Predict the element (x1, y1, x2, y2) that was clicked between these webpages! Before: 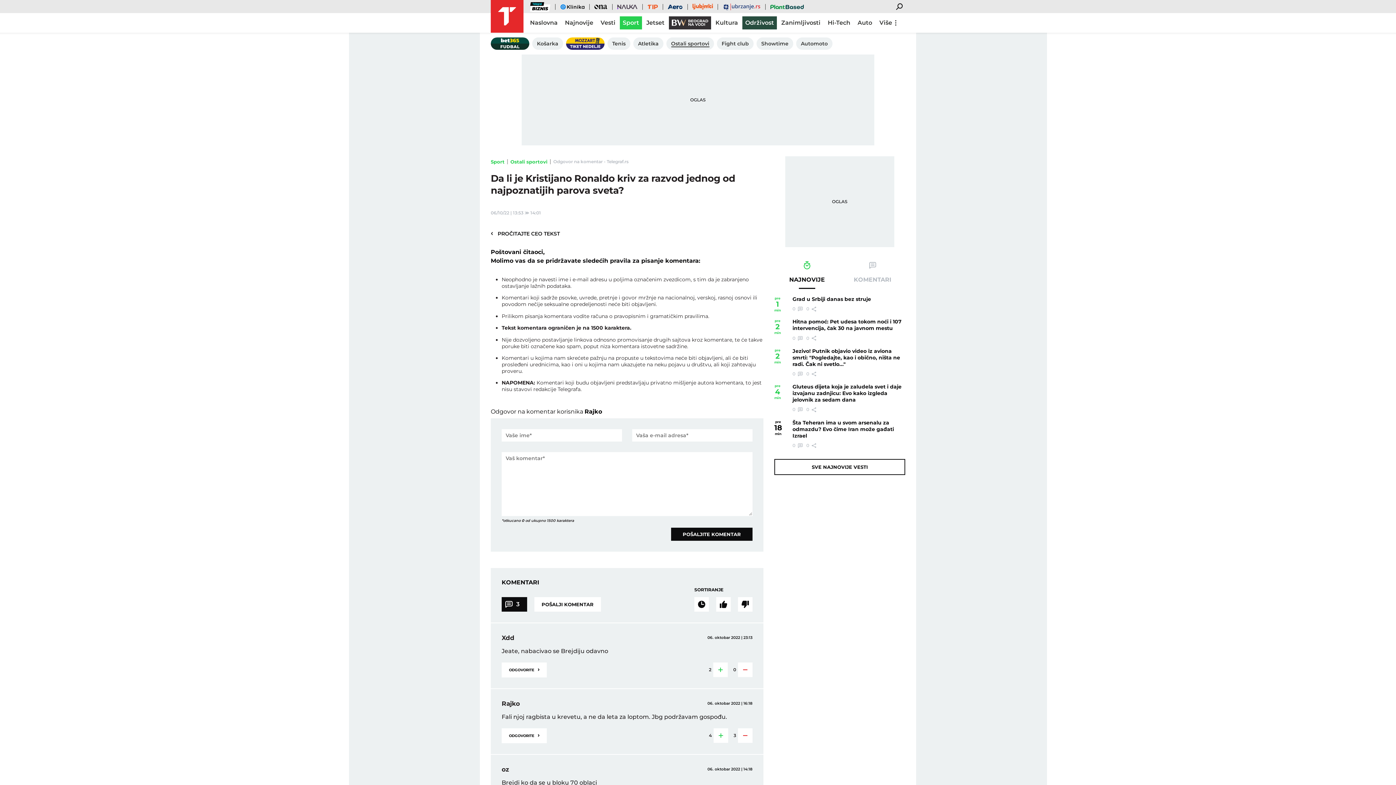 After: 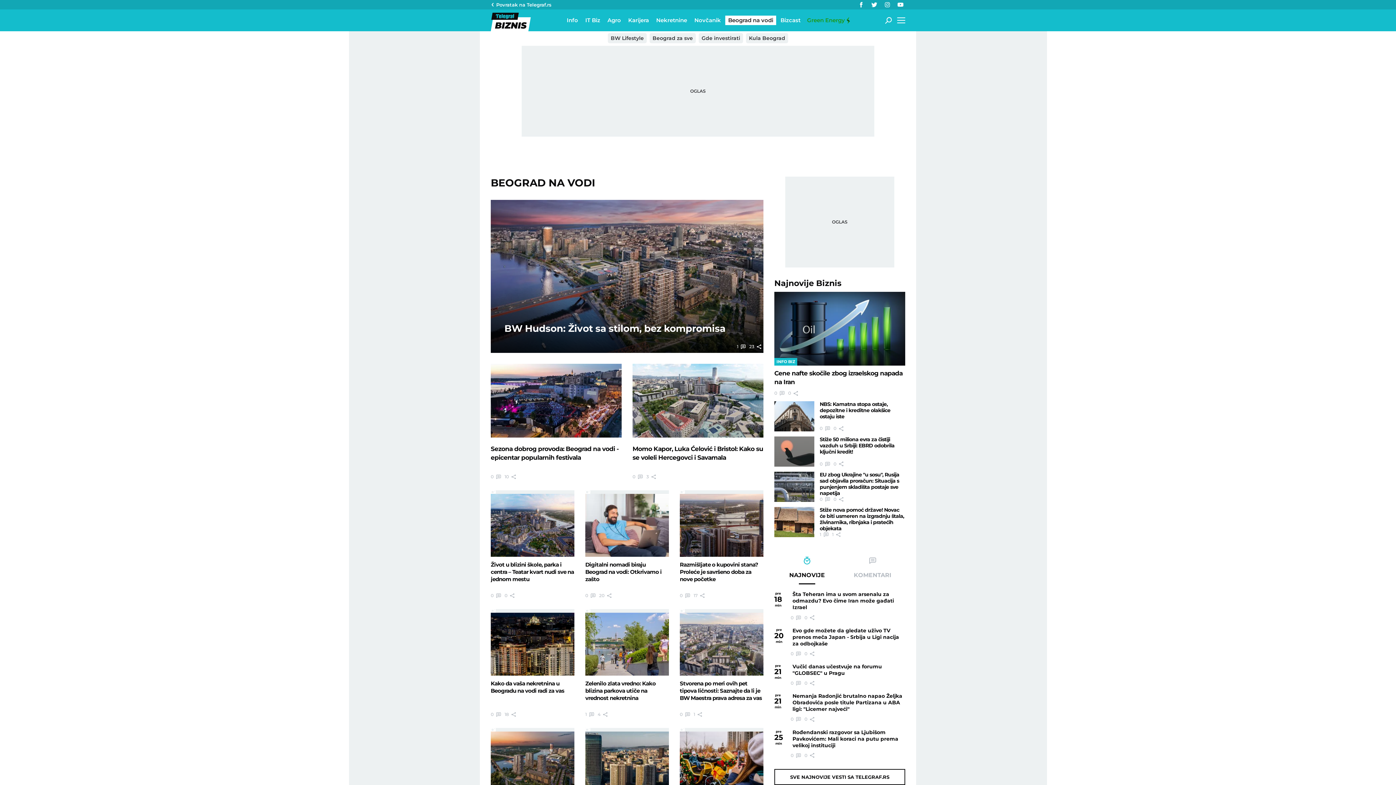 Action: label: Beograd na vodi bbox: (669, 16, 711, 29)